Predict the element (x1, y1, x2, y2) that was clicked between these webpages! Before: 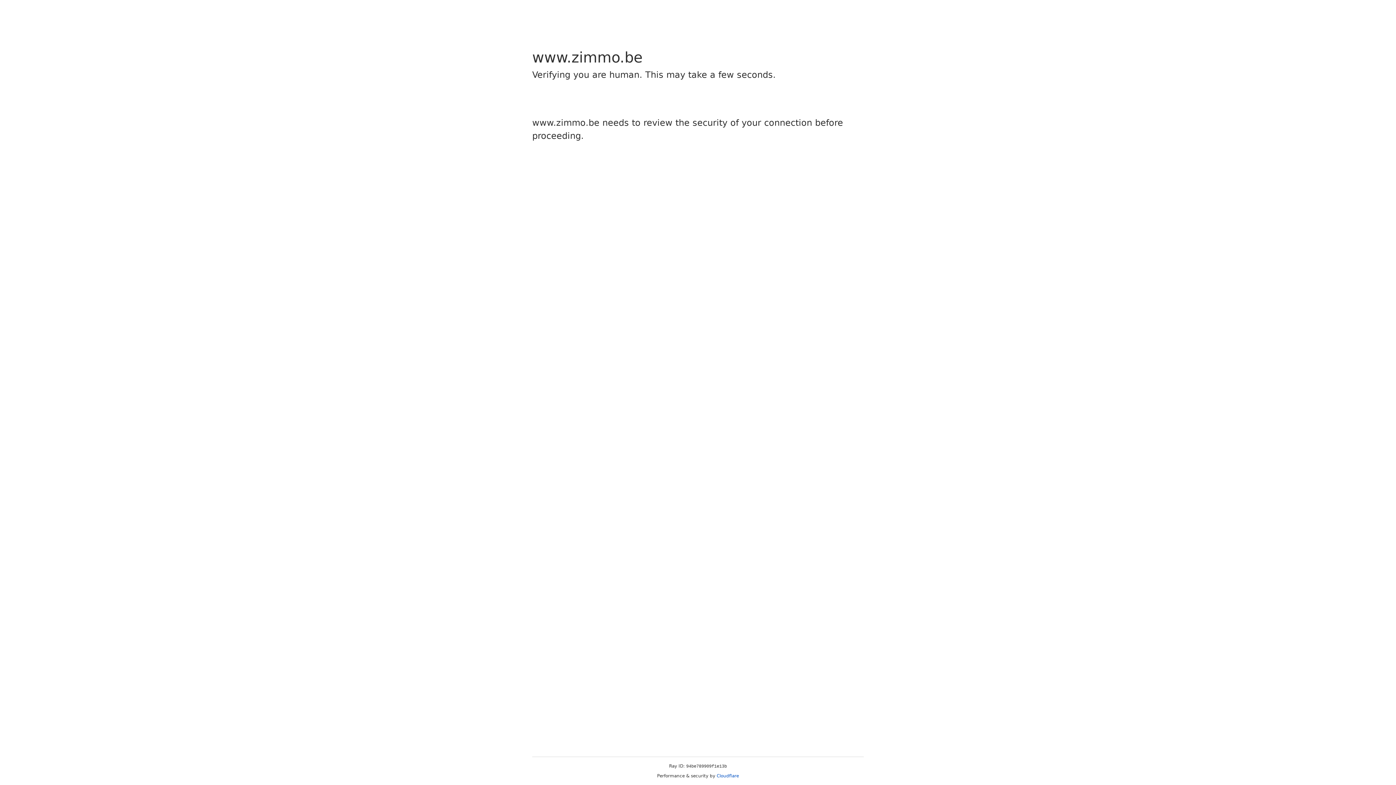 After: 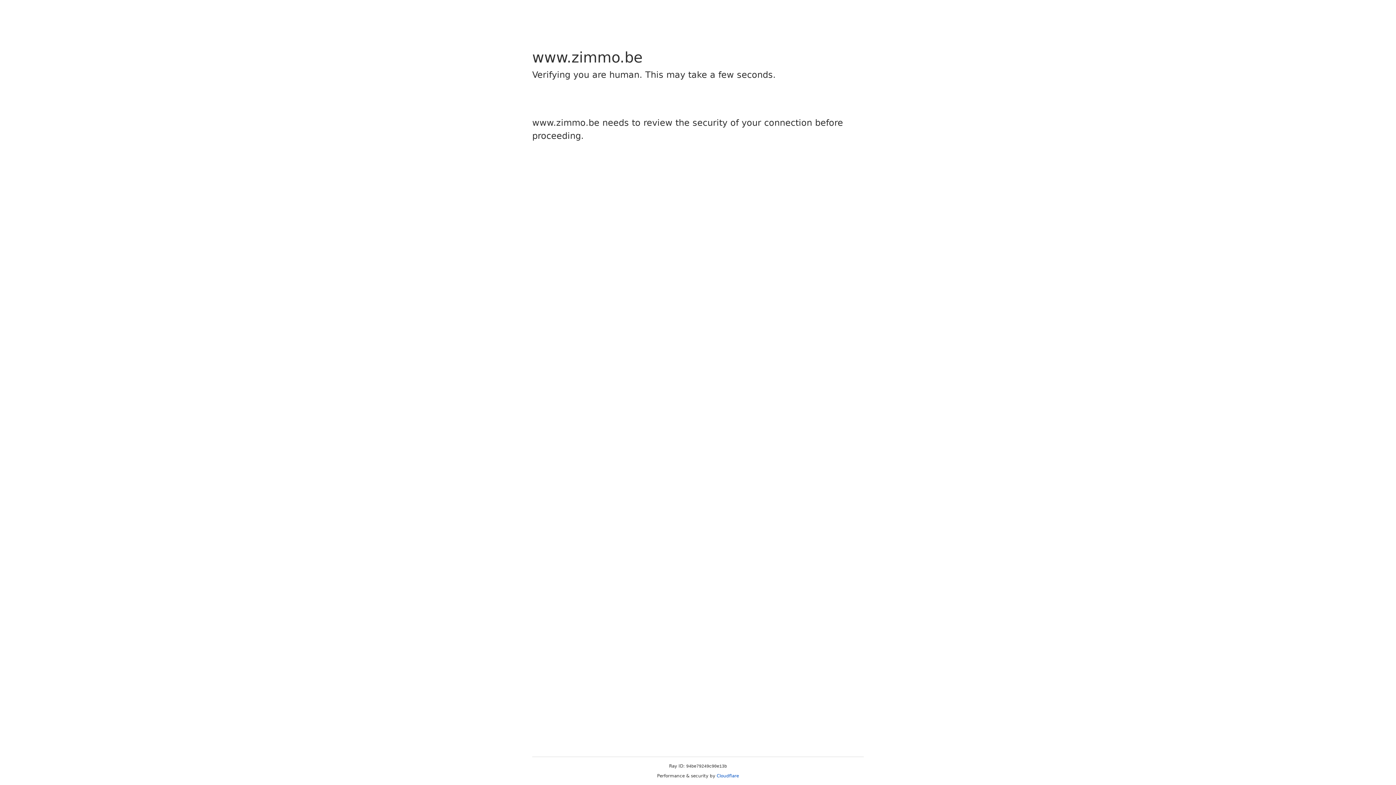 Action: label: Cloudflare bbox: (716, 773, 739, 778)